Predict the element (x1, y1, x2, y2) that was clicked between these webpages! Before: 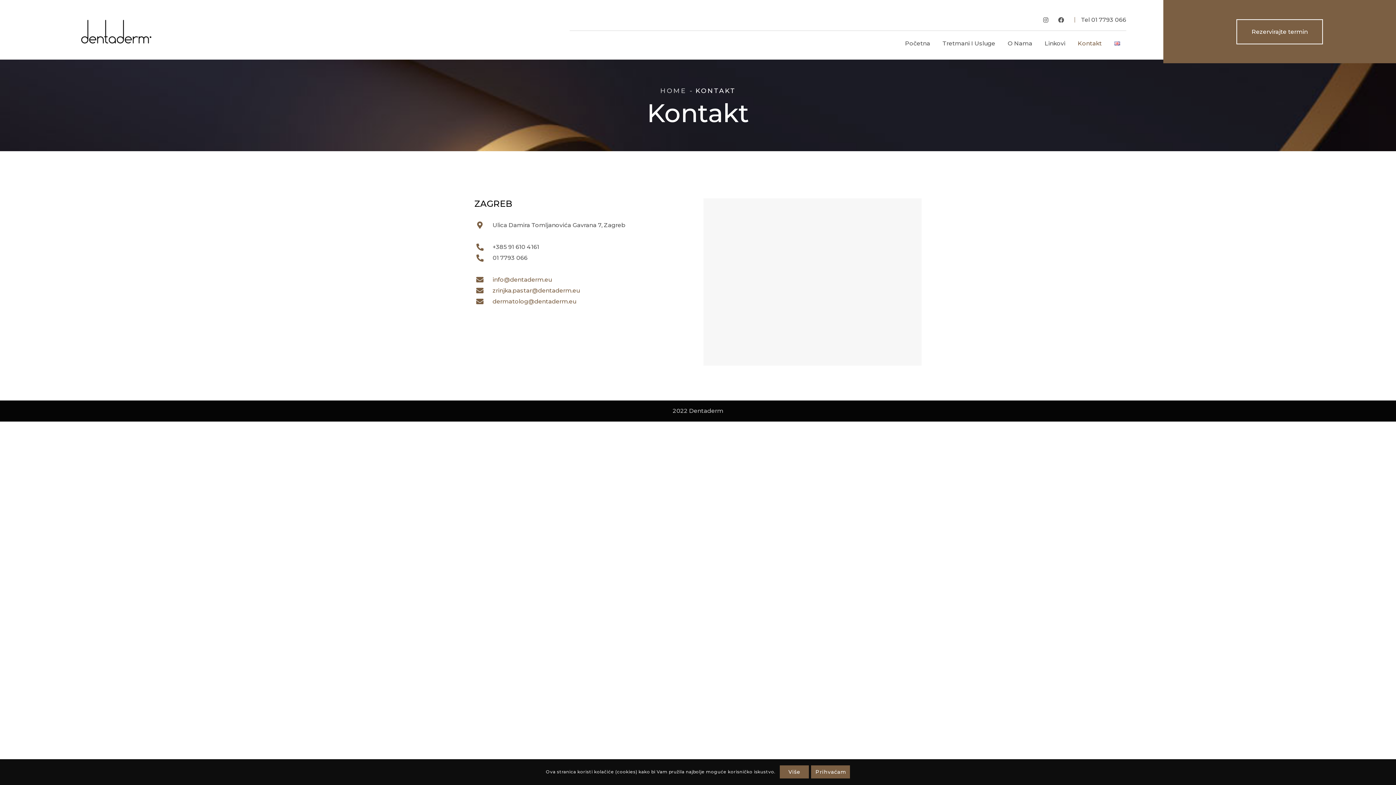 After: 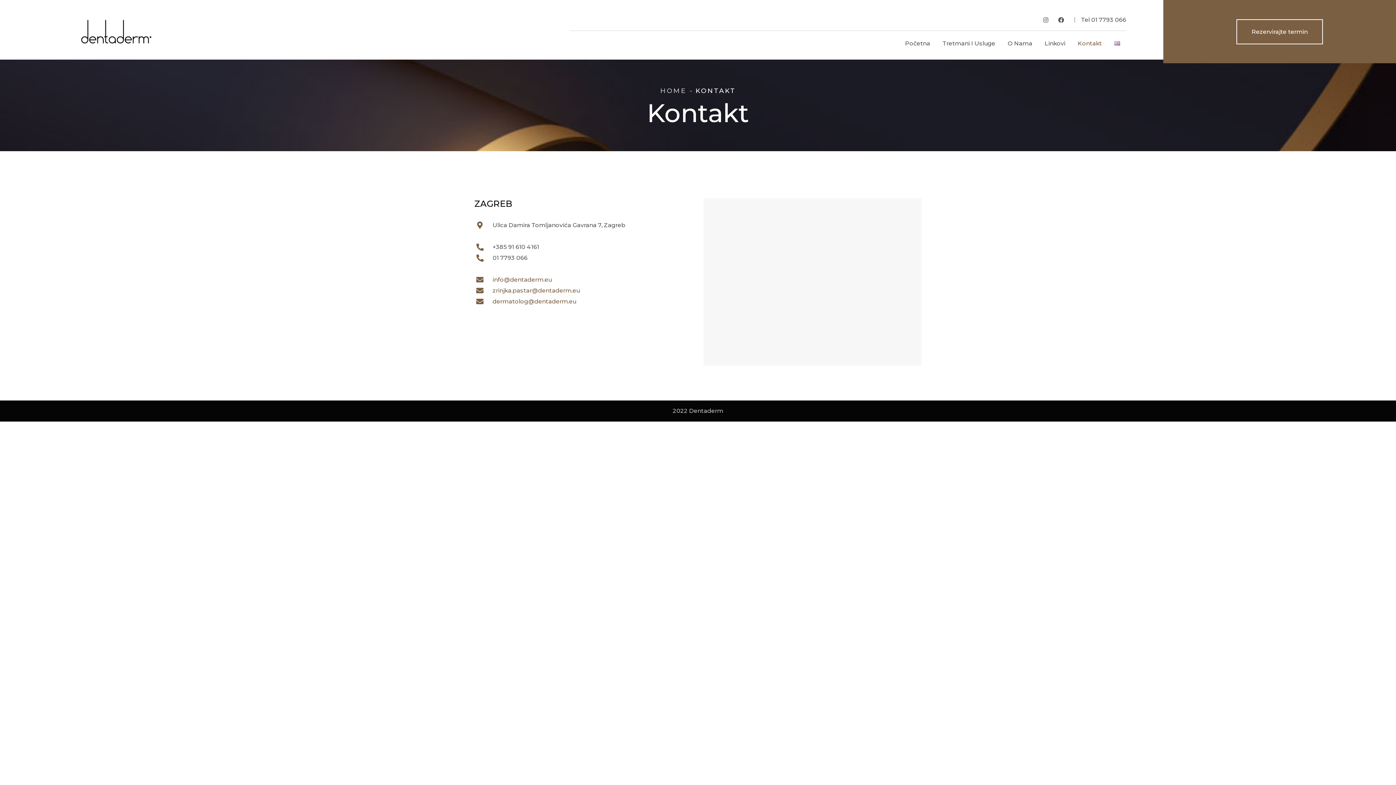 Action: bbox: (811, 765, 850, 779) label: Prihvaćam